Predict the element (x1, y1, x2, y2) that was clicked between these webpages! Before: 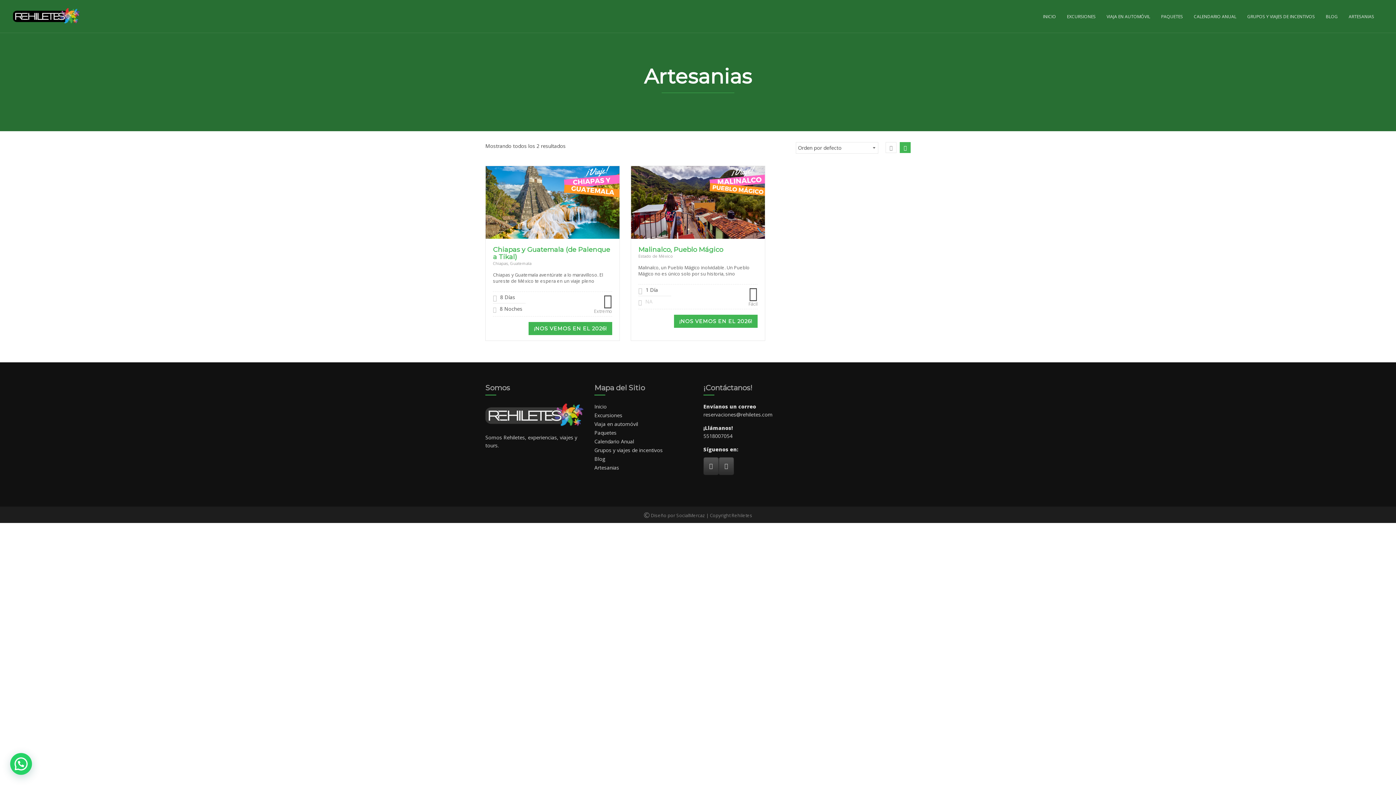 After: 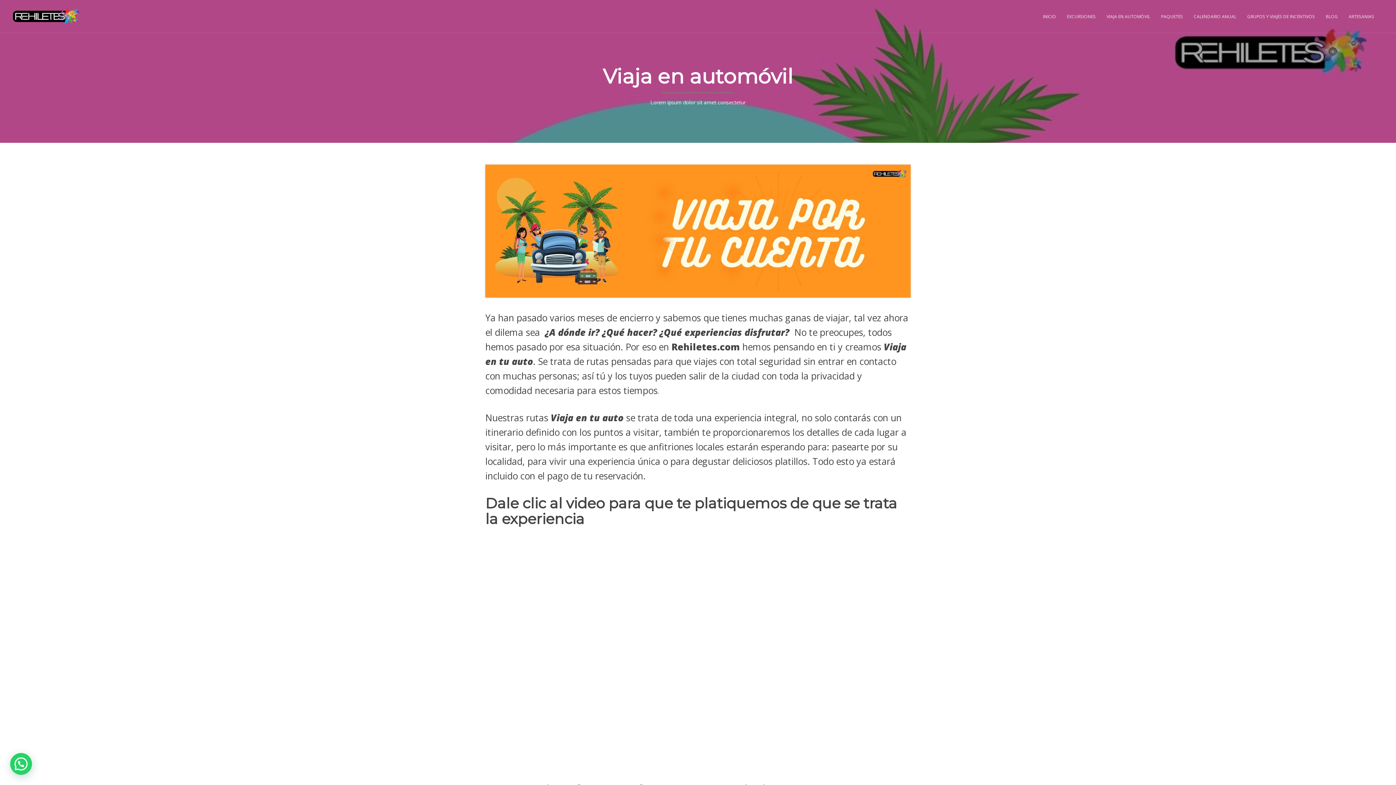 Action: label: Viaja en automóvil bbox: (594, 420, 638, 427)